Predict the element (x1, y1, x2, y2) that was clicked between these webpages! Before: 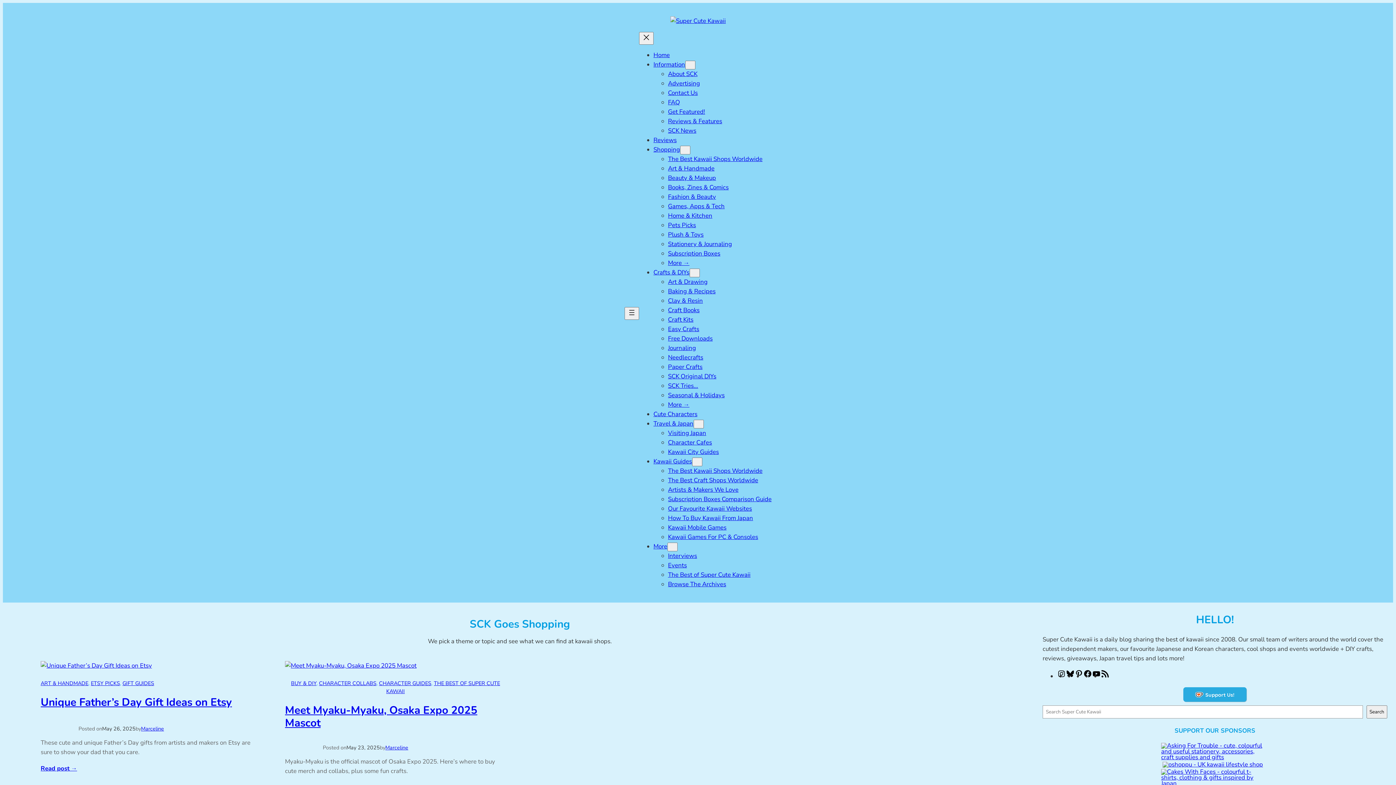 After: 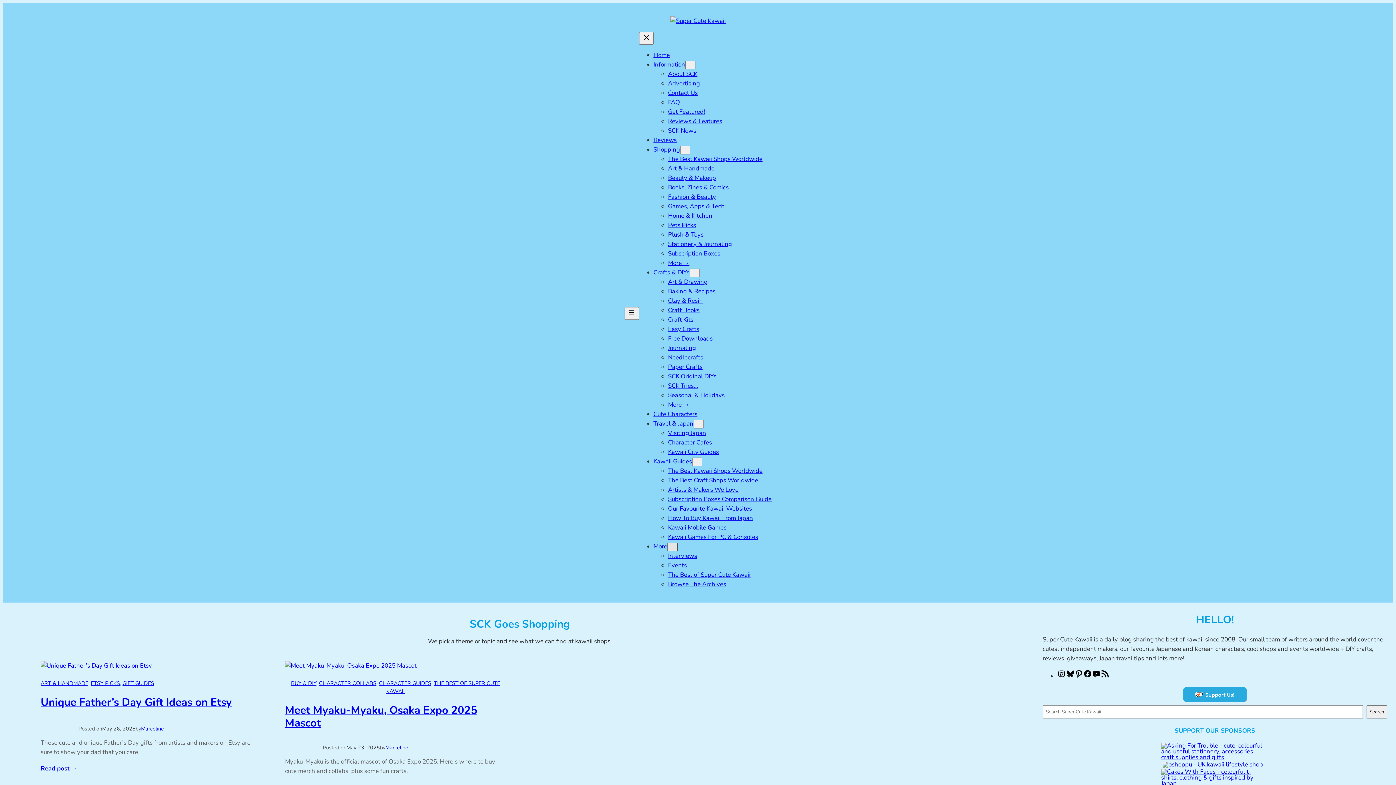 Action: label: More submenu bbox: (667, 543, 677, 551)